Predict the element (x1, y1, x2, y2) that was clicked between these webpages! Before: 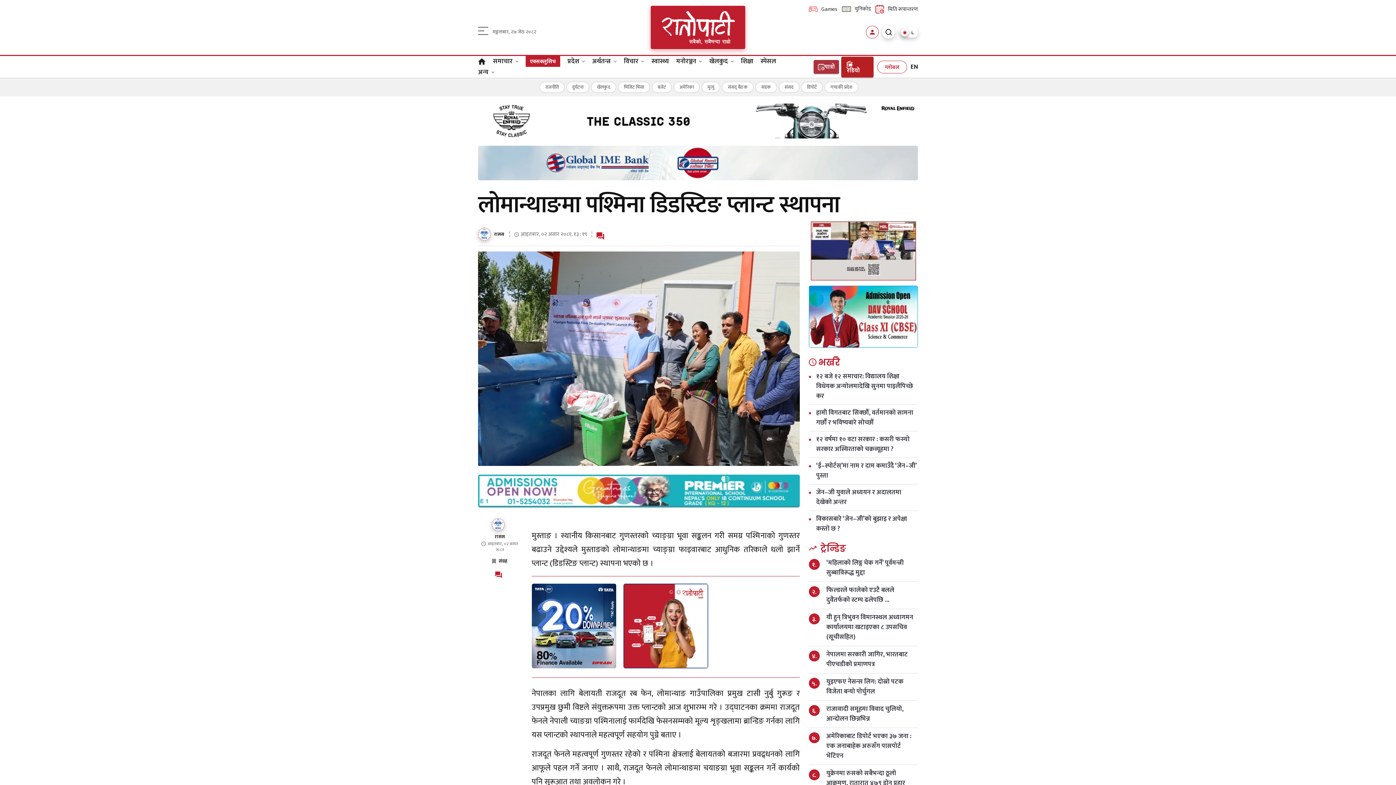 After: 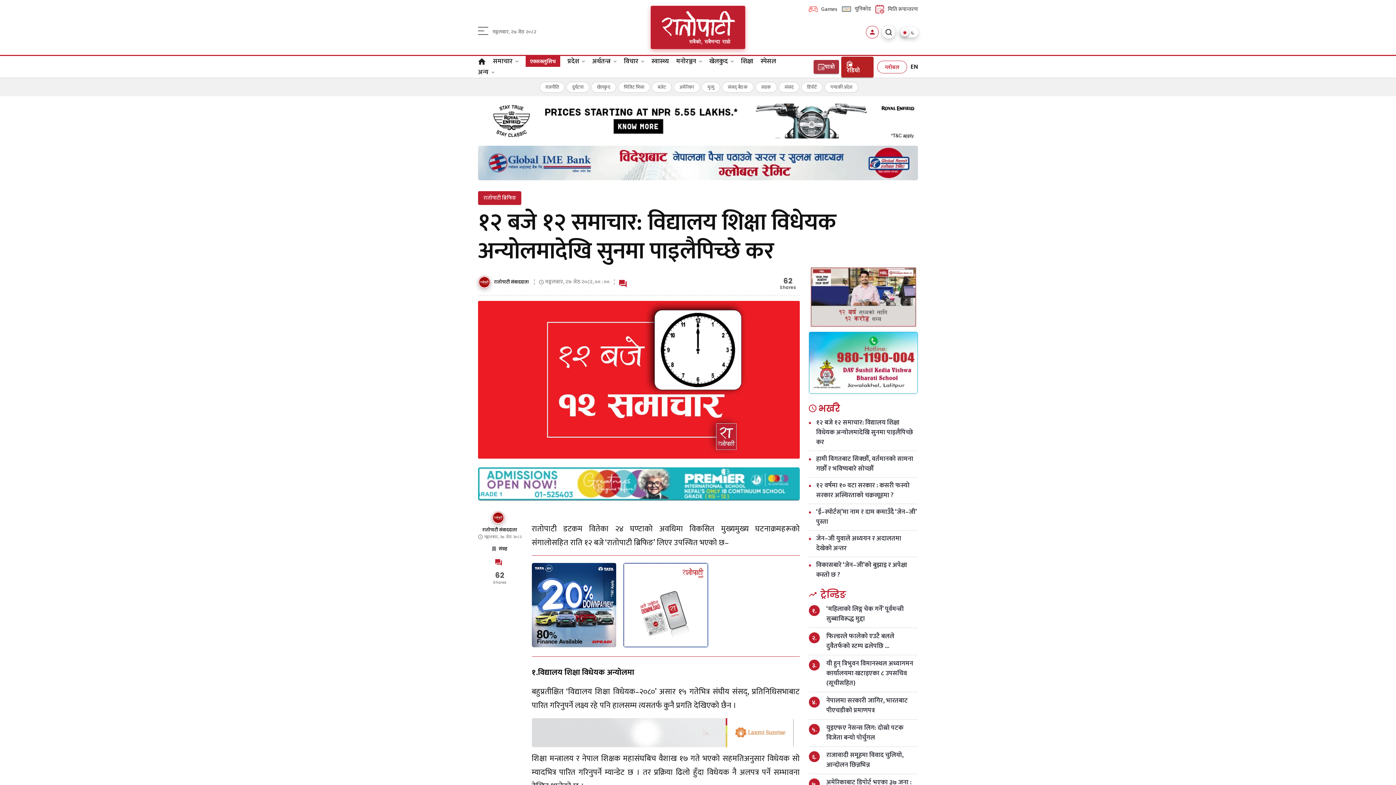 Action: bbox: (816, 160, 918, 189) label: १२ बजे १२ समाचार: विद्यालय शिक्षा विधेयक अन्योलमादेखि सुनमा पाइलैपिच्छे कर